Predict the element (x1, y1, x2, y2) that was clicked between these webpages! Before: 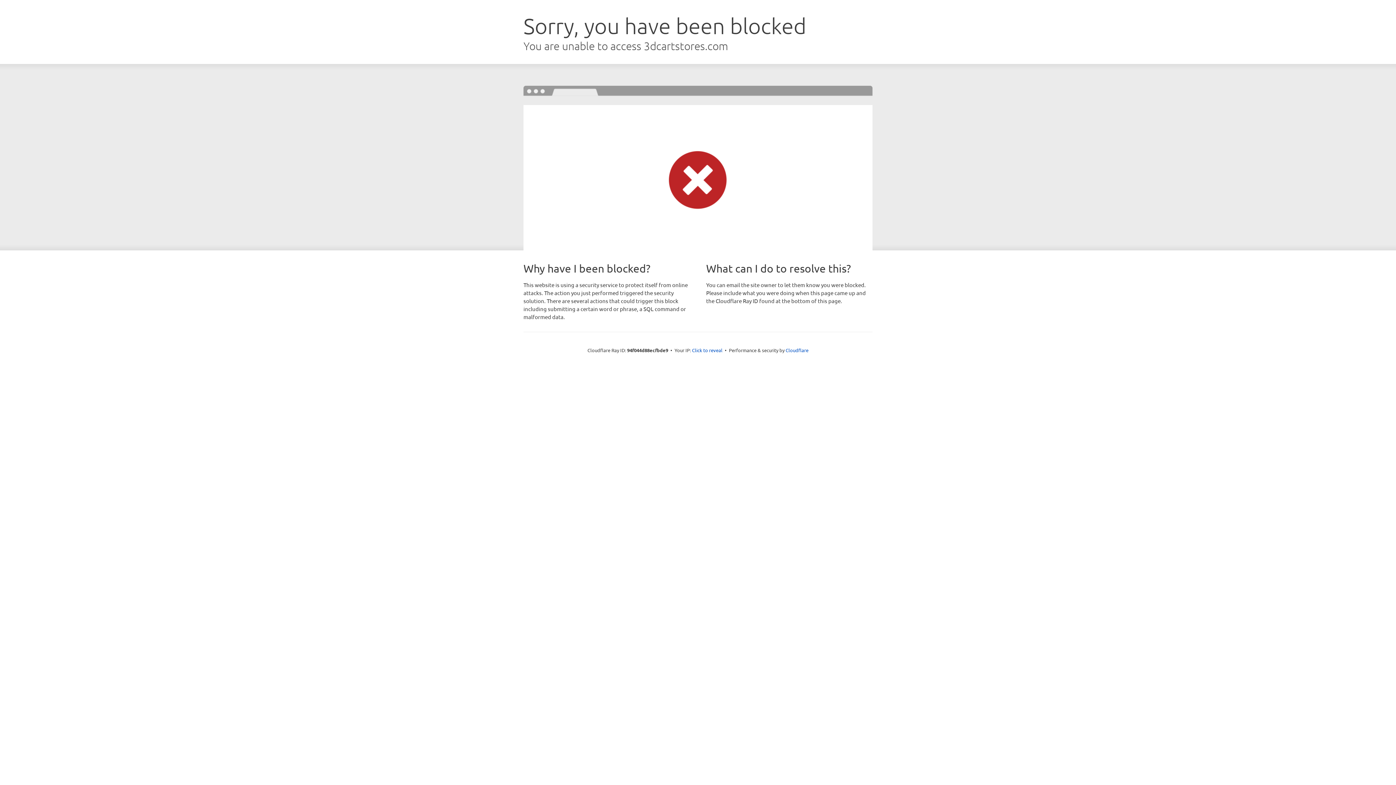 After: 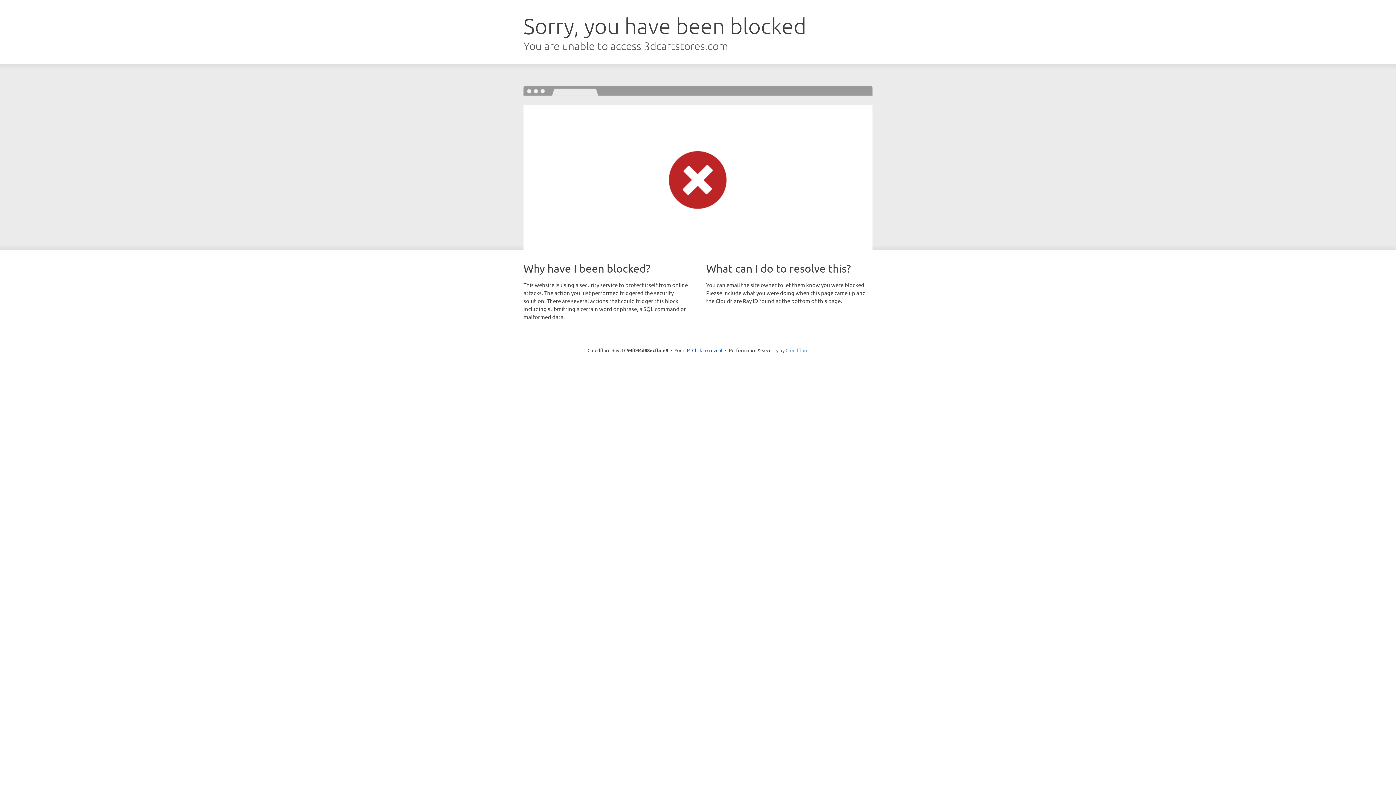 Action: bbox: (785, 347, 808, 353) label: Cloudflare